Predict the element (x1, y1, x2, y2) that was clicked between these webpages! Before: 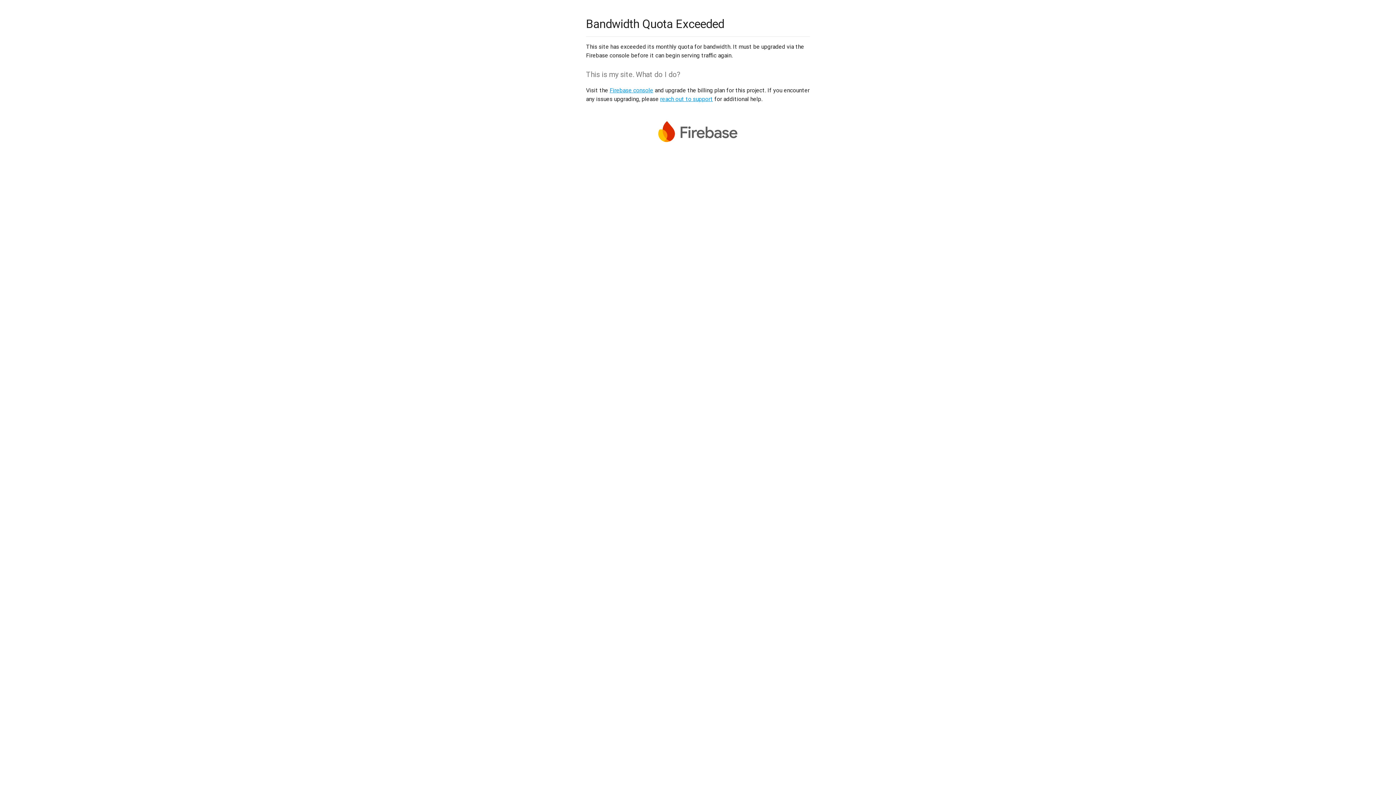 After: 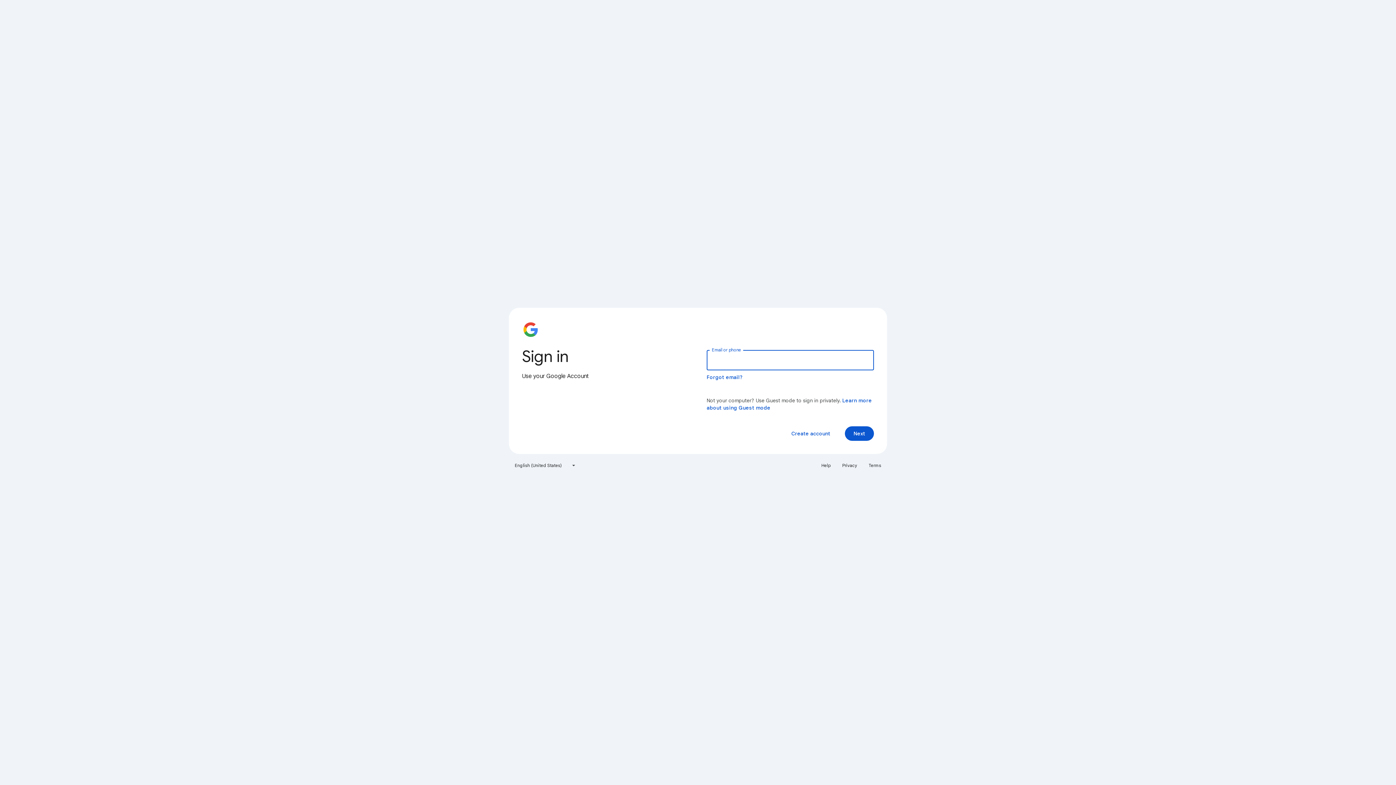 Action: label: Firebase console bbox: (609, 86, 653, 93)